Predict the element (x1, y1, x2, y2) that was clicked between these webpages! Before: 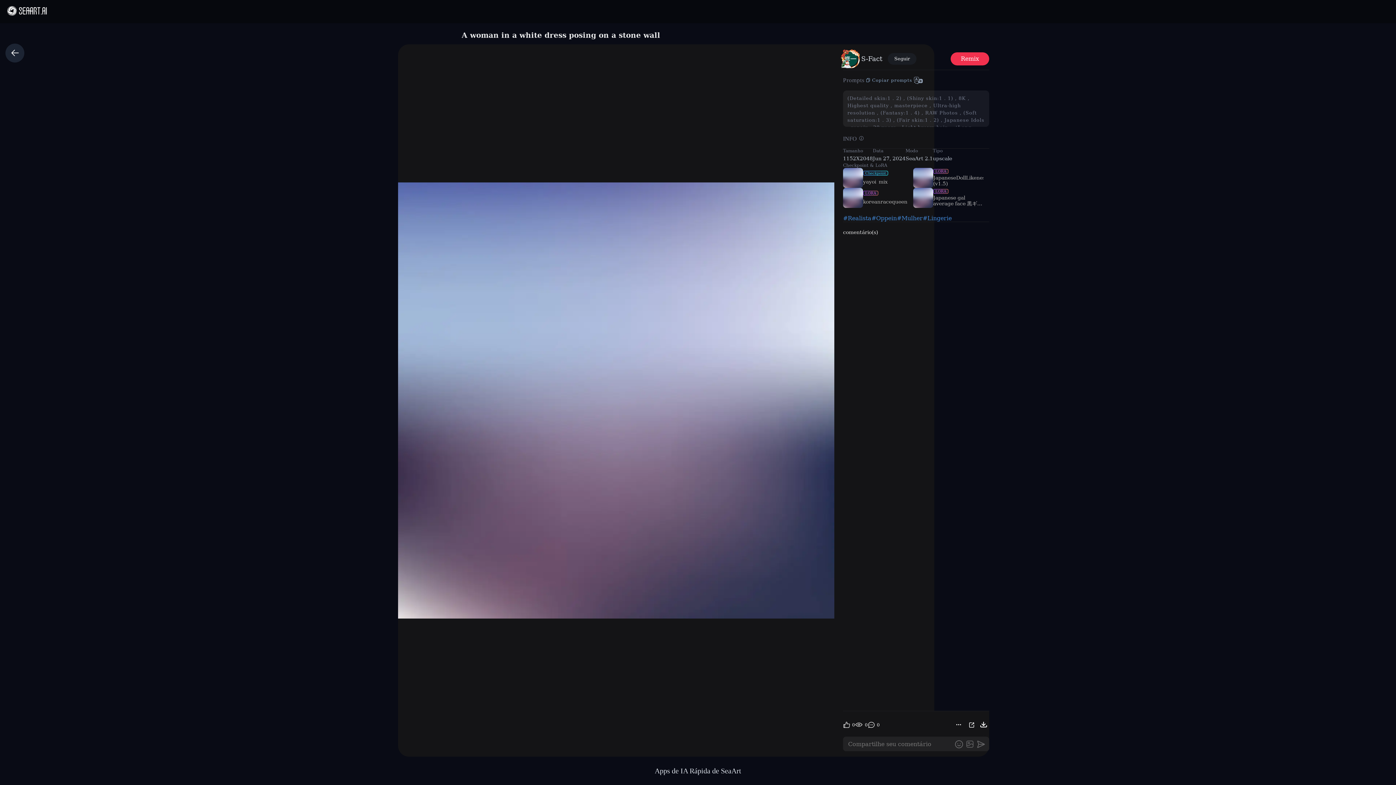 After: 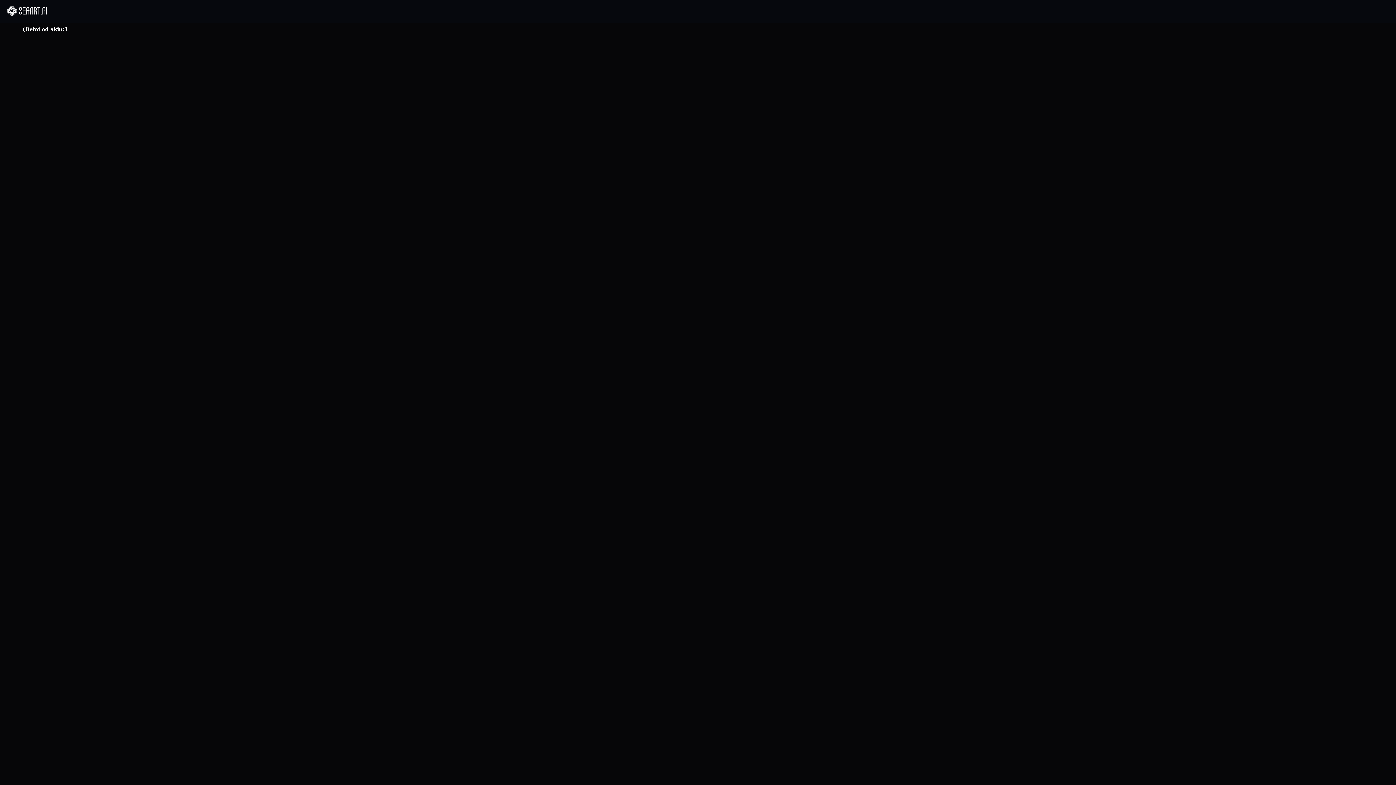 Action: bbox: (847, 95, 892, 101) label: (Detailed skin:1 